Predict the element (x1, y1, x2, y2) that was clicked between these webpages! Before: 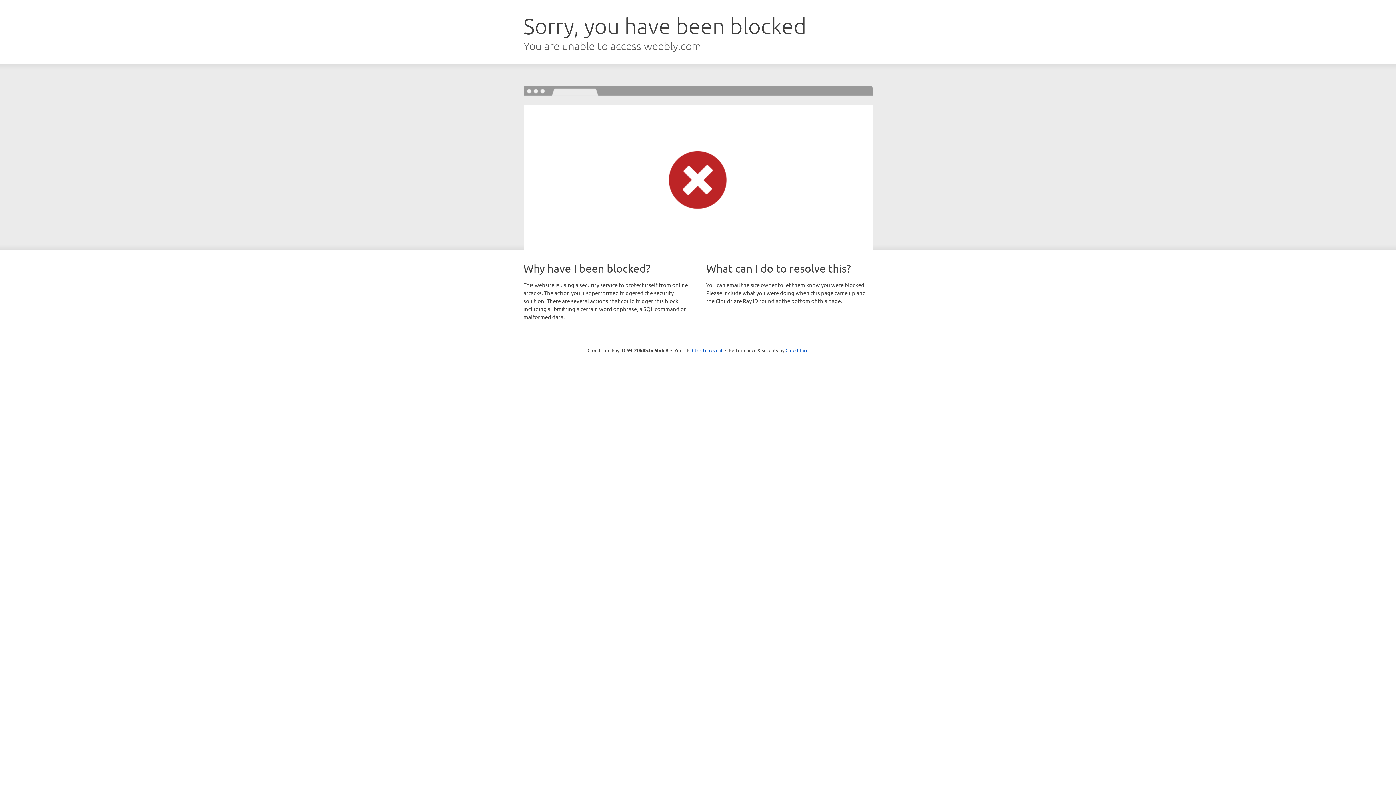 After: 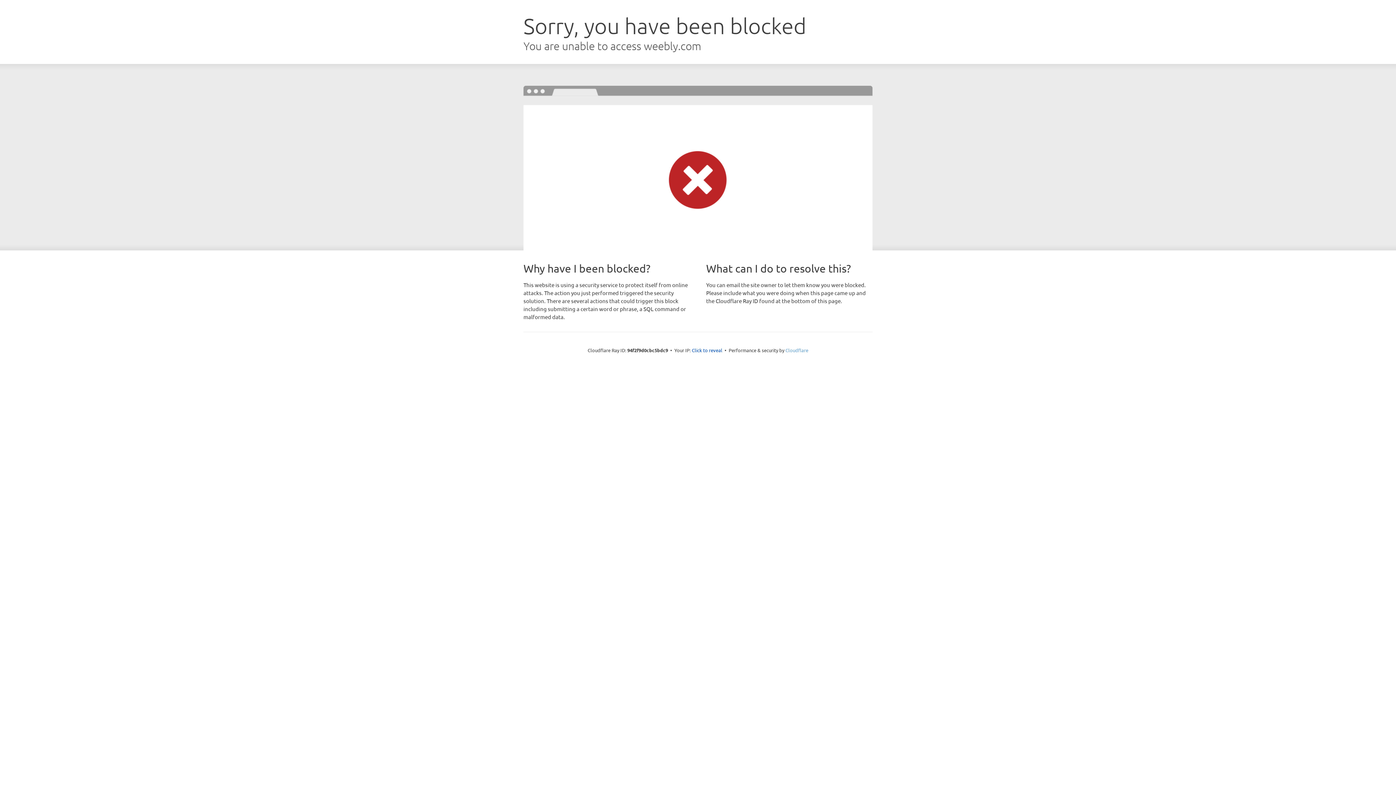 Action: bbox: (785, 347, 808, 353) label: Cloudflare